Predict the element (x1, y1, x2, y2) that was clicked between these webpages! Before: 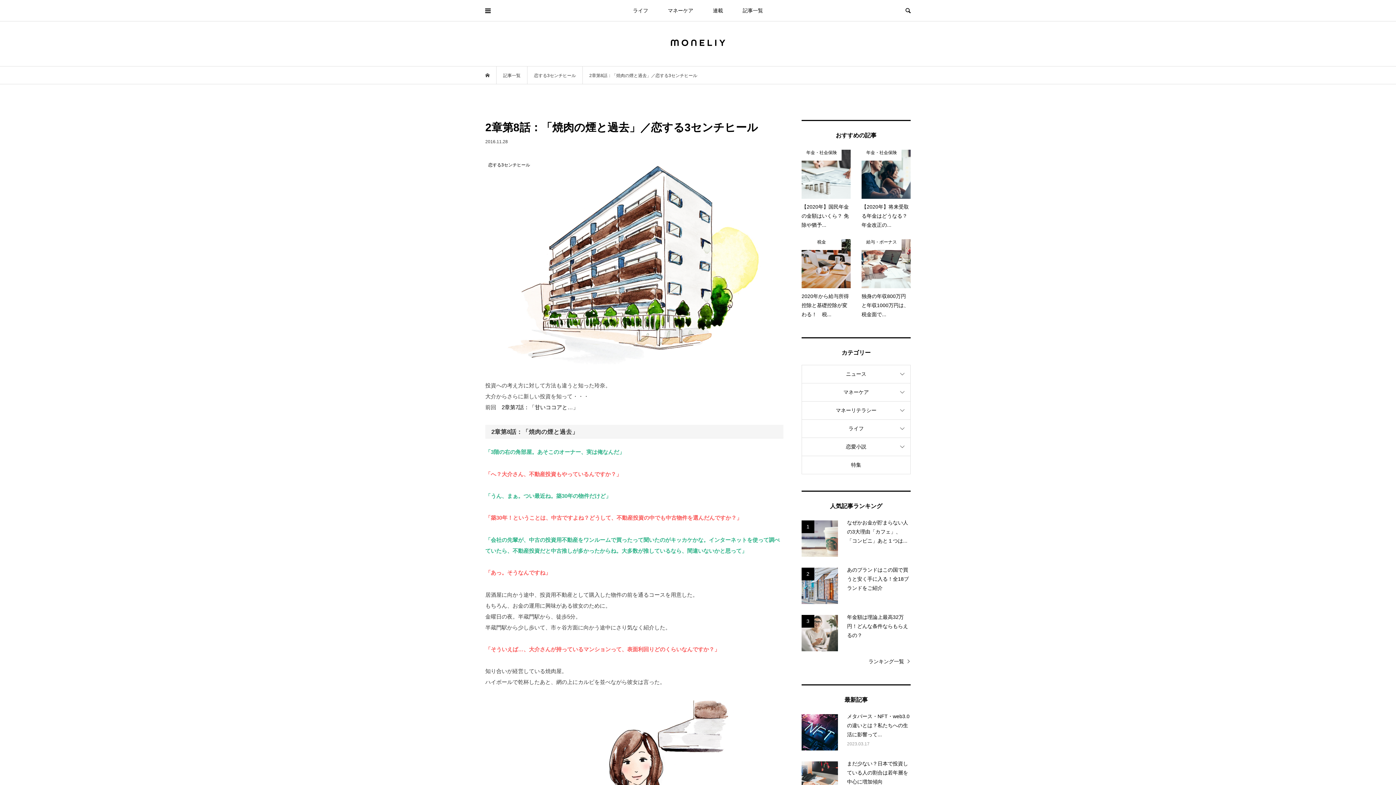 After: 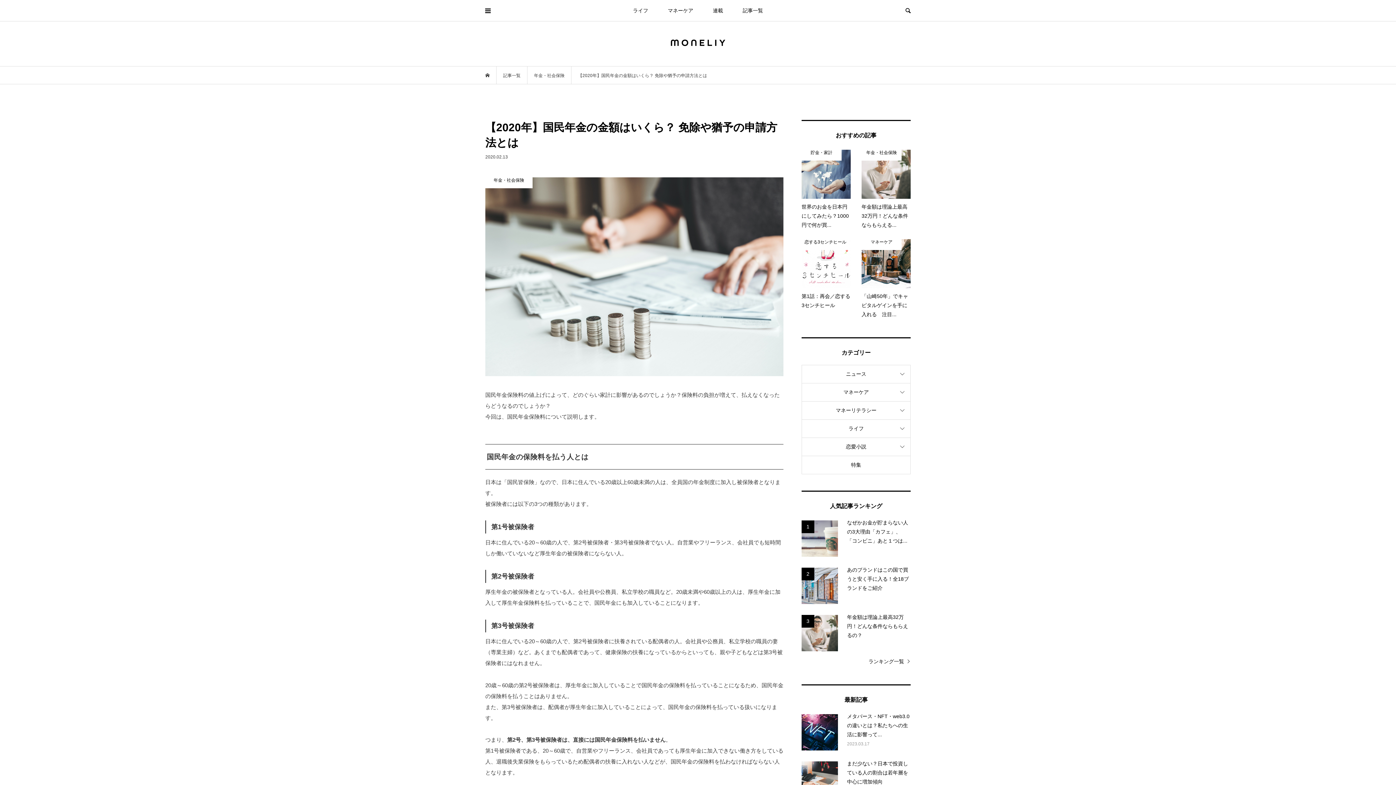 Action: bbox: (801, 149, 850, 229) label: 年金・社会保険
【2020年】国民年金の金額はいくら？ 免除や猶予...